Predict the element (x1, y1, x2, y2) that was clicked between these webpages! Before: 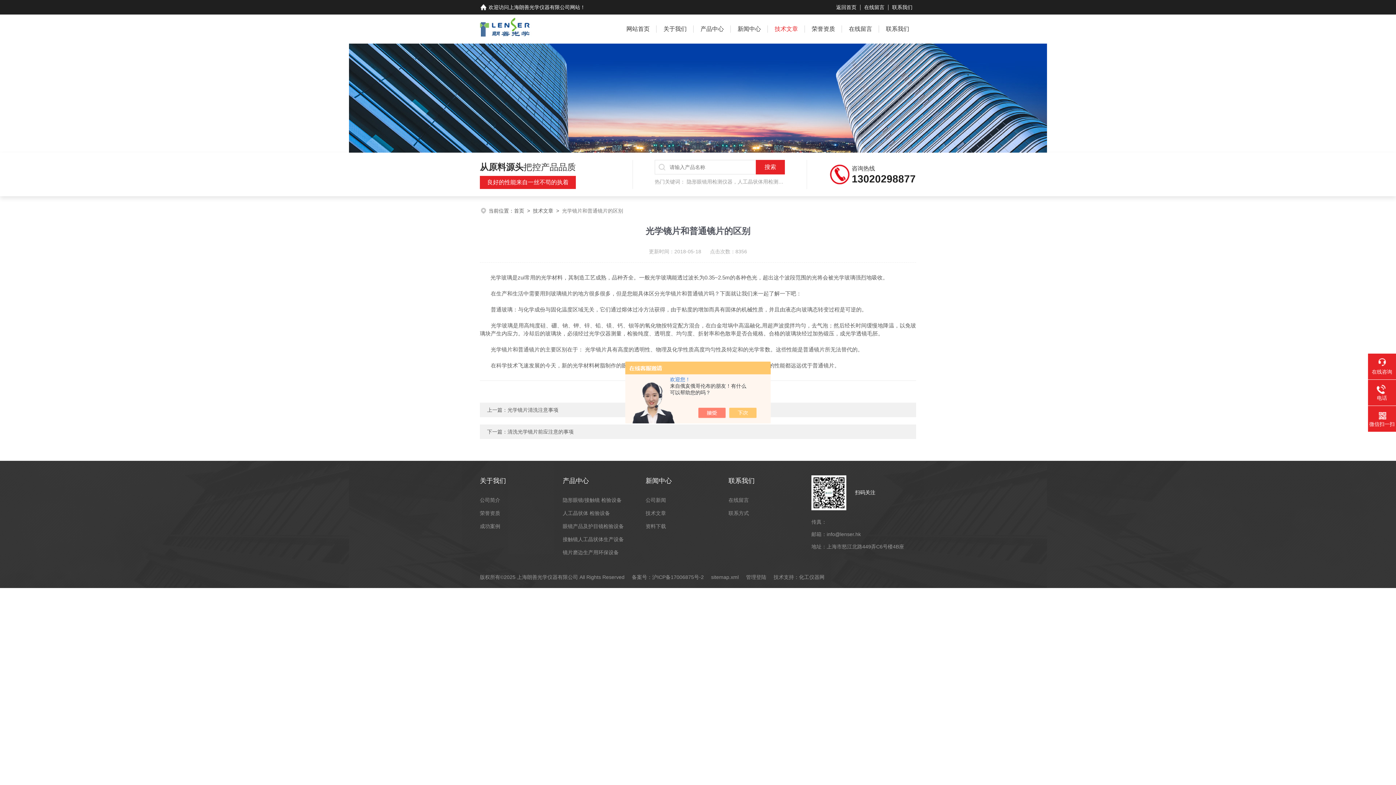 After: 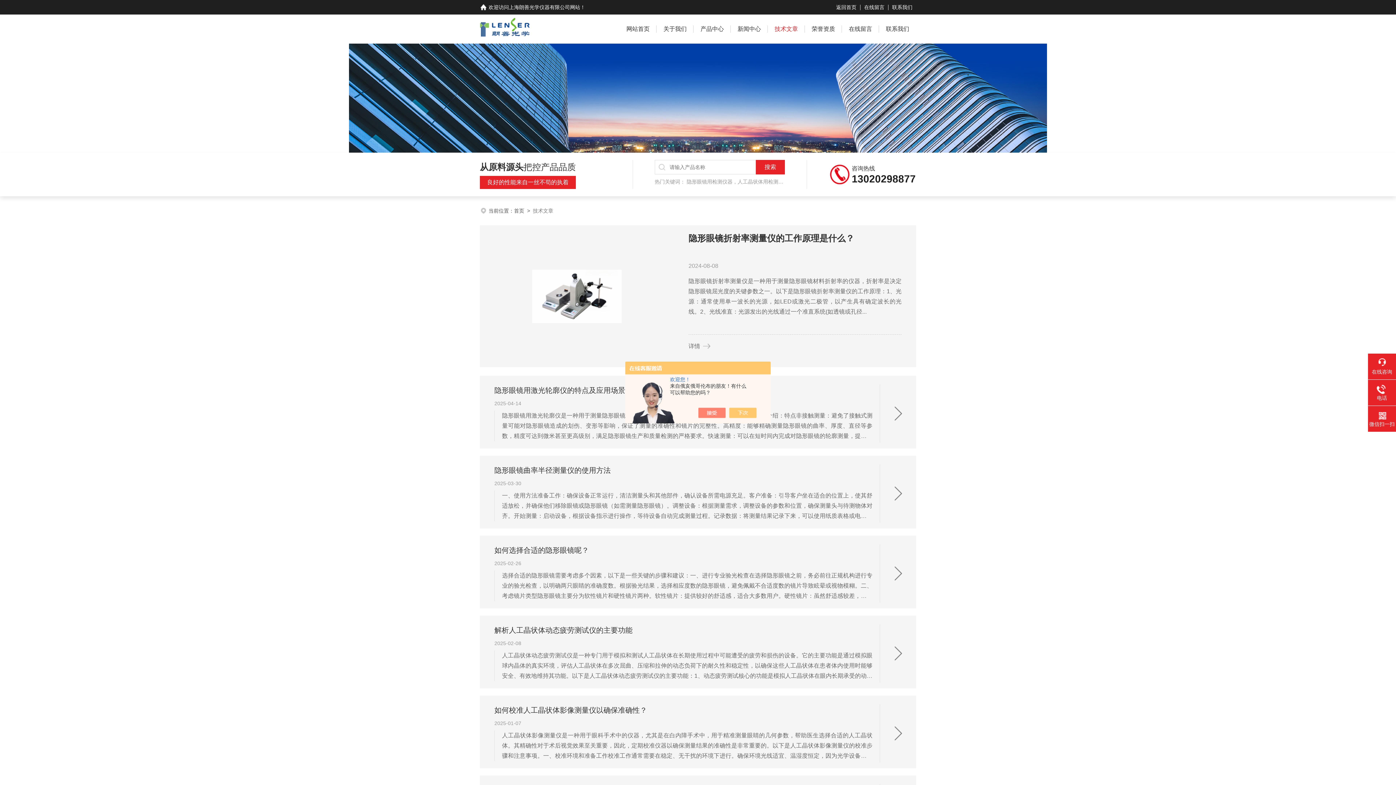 Action: label: 技术文章 bbox: (768, 14, 805, 43)